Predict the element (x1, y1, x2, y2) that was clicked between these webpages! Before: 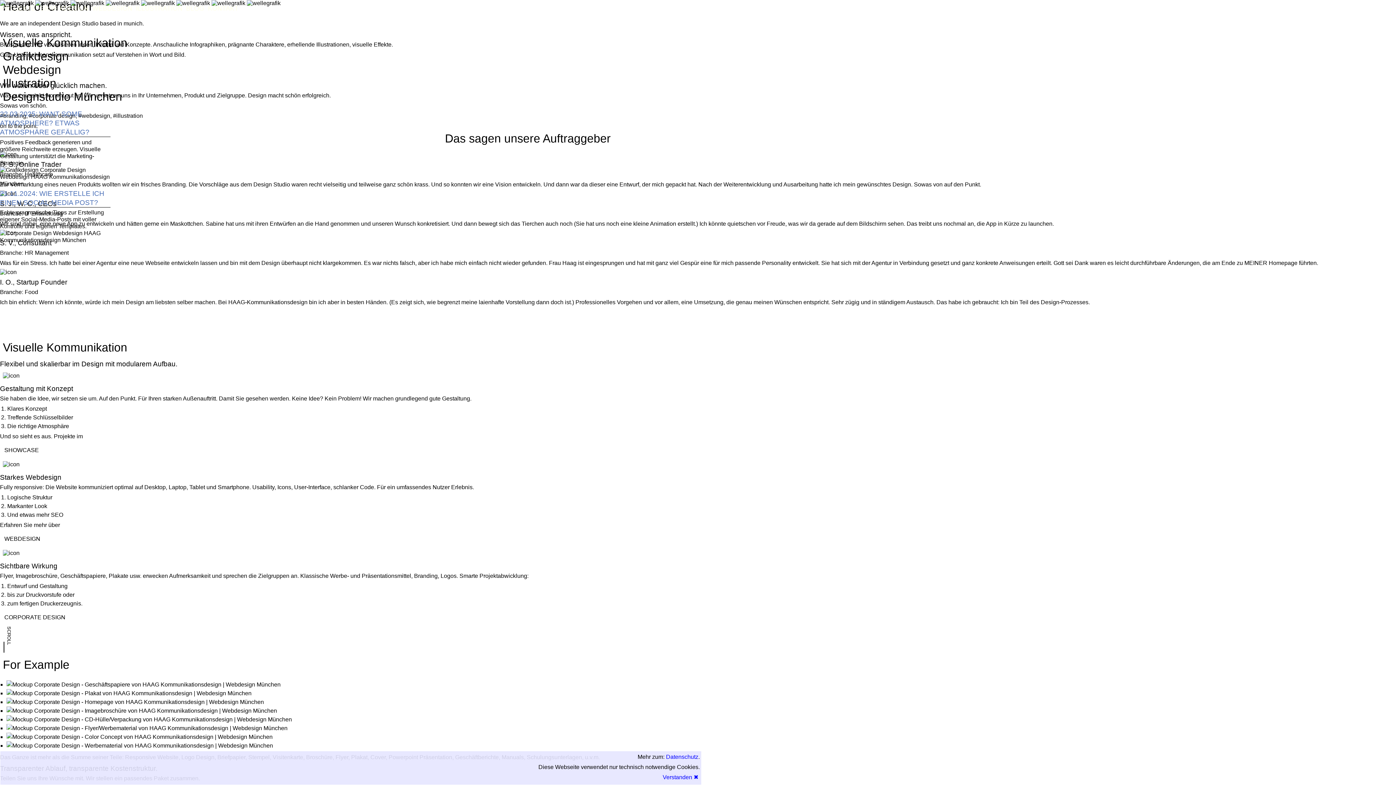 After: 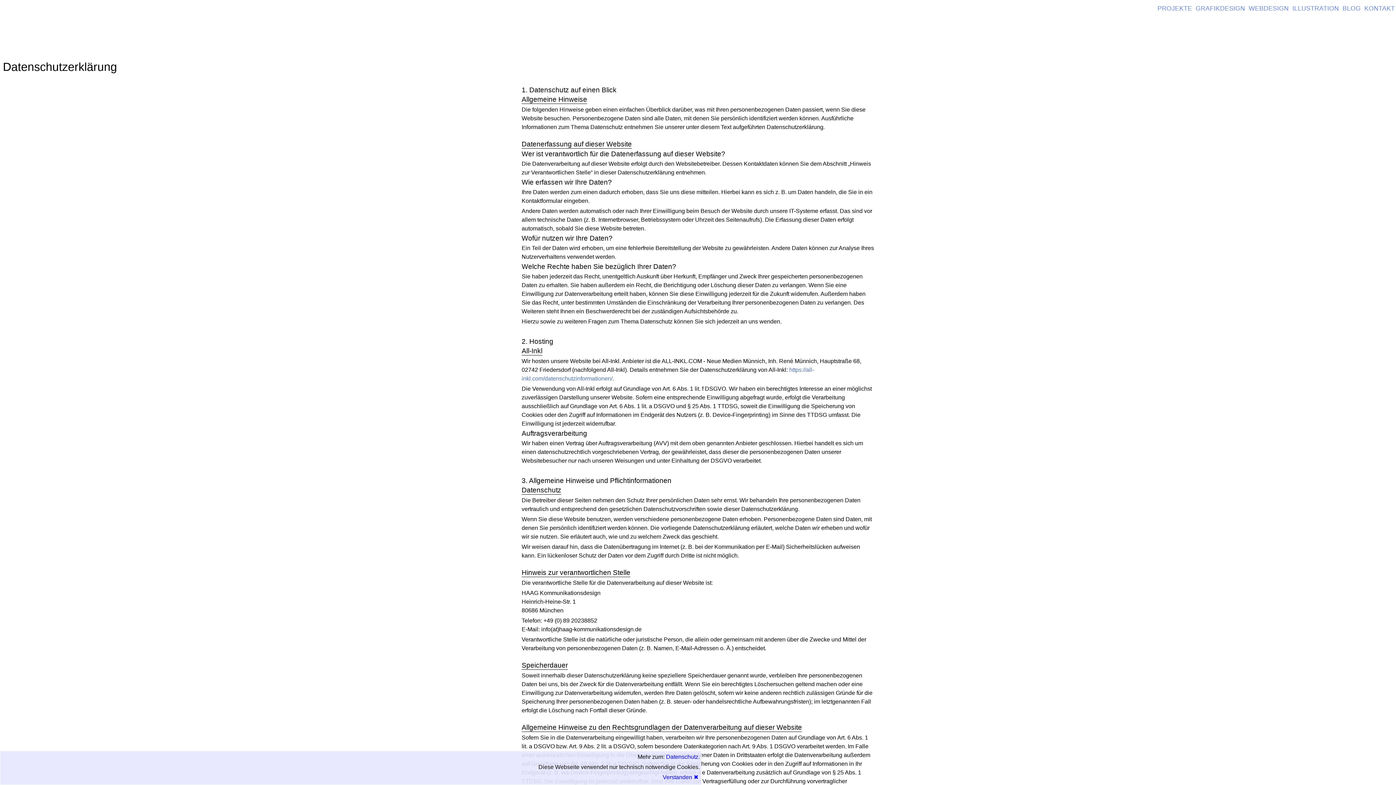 Action: bbox: (666, 754, 698, 760) label: Datenschutz